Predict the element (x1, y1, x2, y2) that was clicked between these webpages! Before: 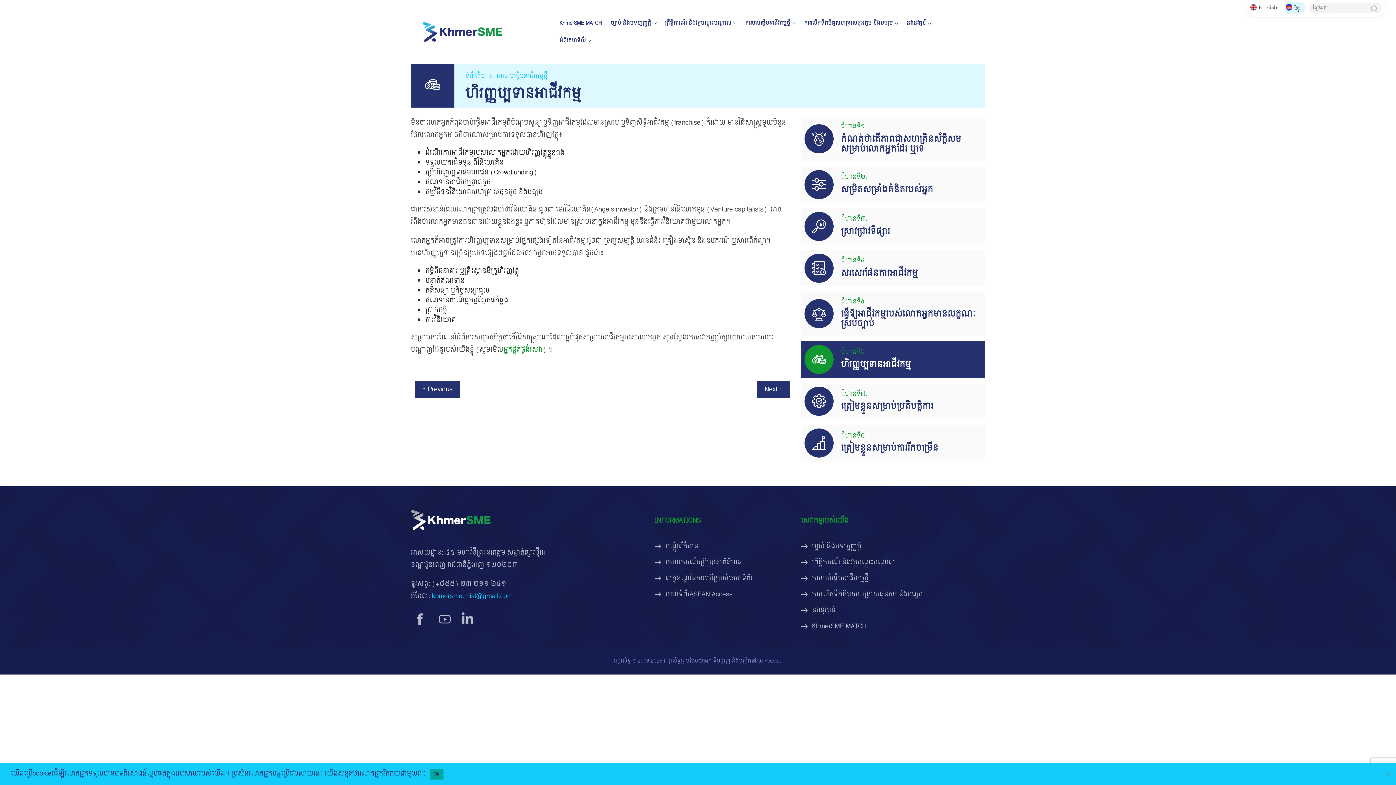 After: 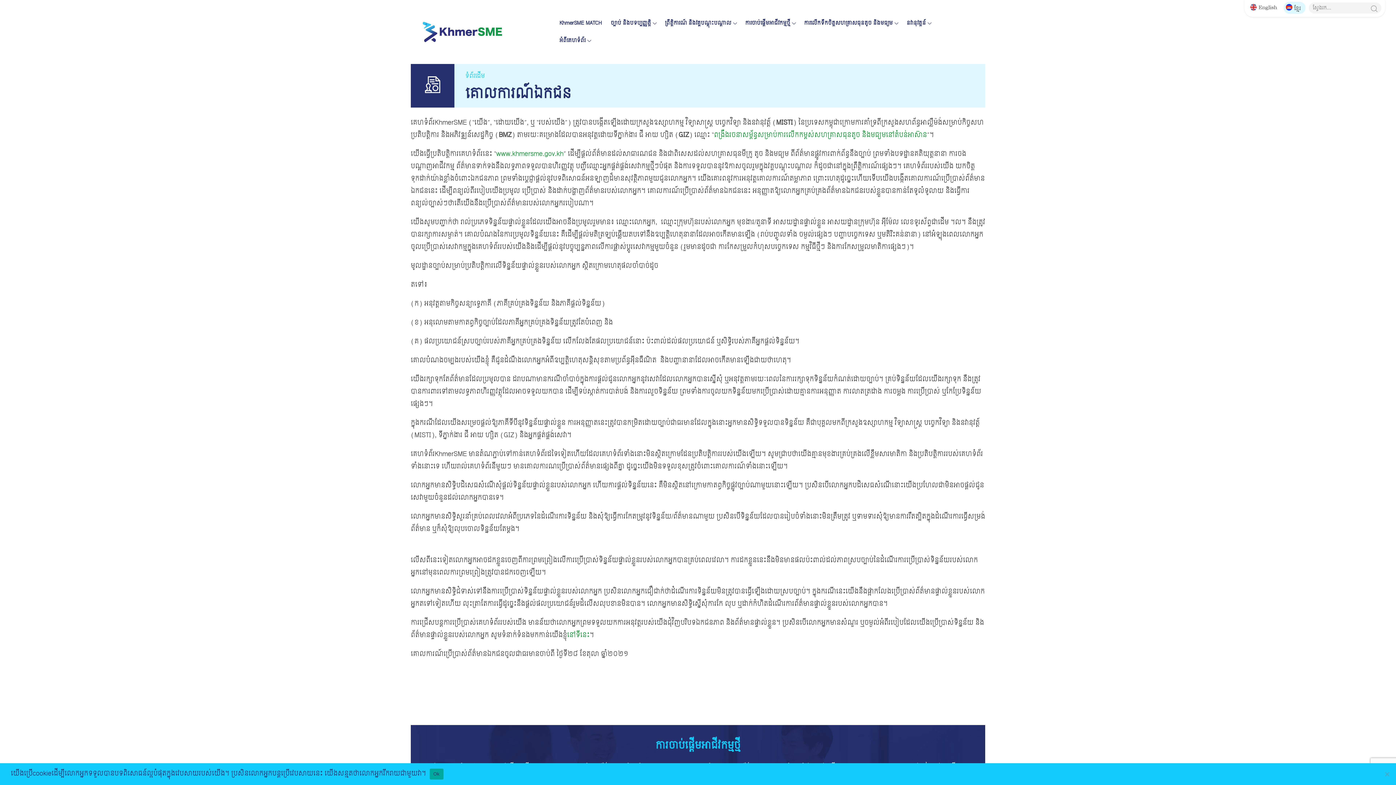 Action: label: គោលការណ៍ប្រើប្រាស់ព័ត៌មាន bbox: (654, 556, 742, 569)